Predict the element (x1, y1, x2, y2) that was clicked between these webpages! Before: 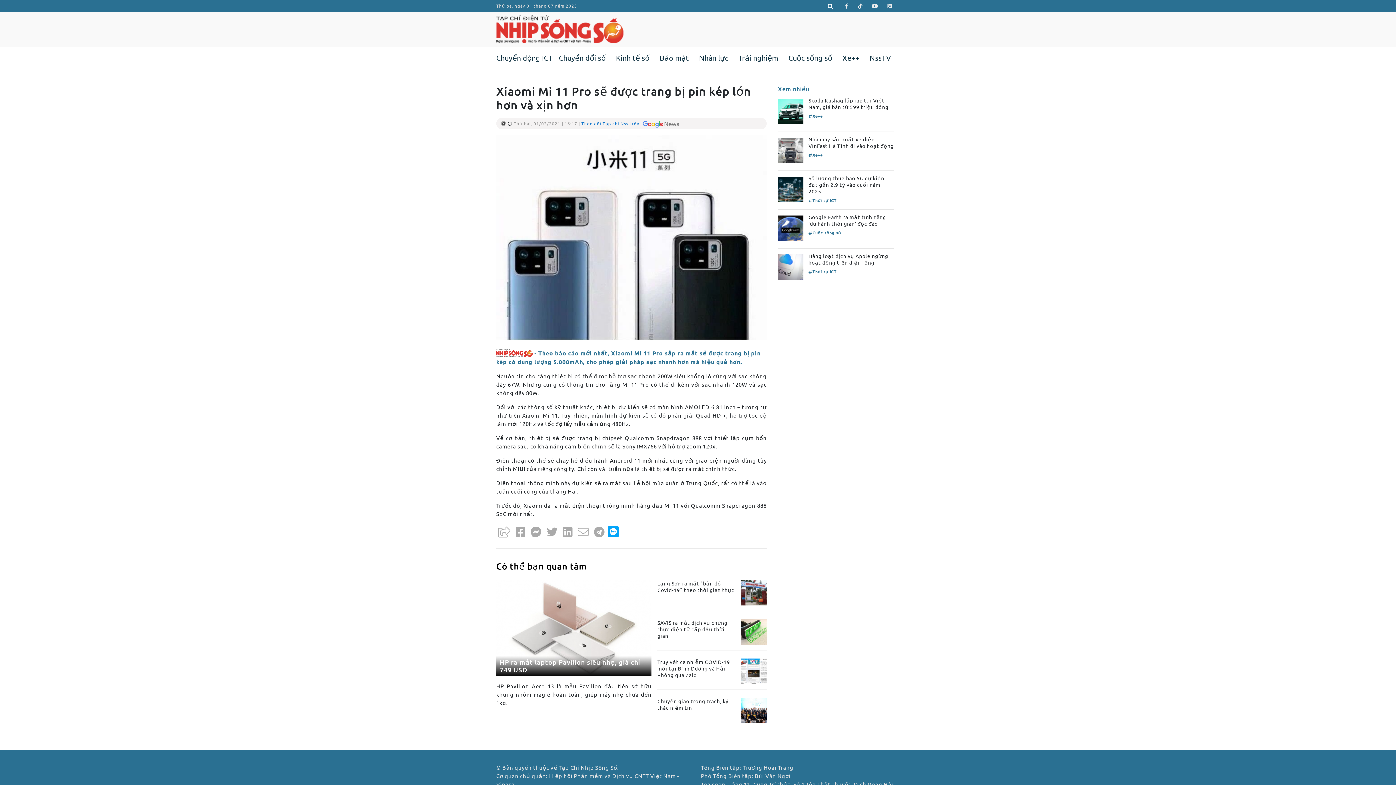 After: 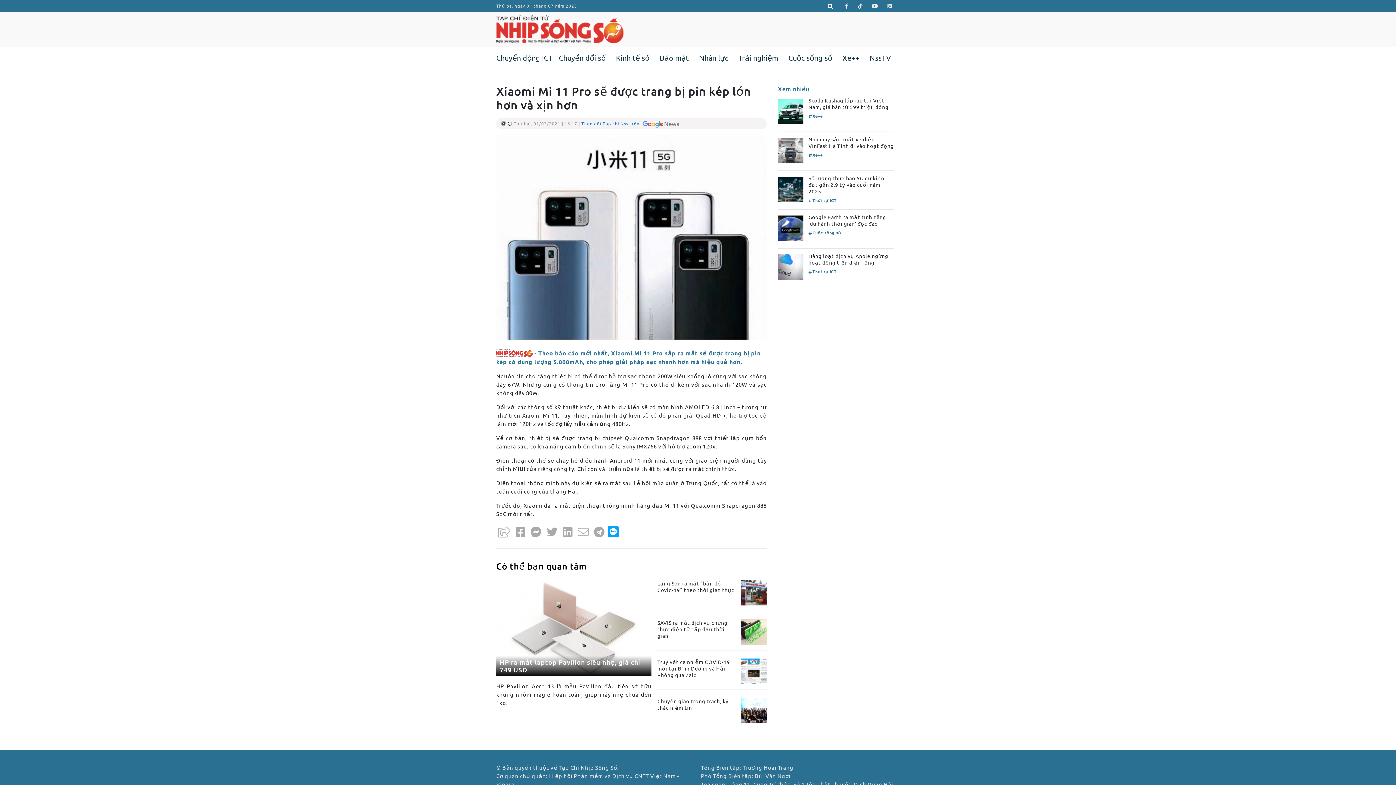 Action: bbox: (592, 524, 606, 540)